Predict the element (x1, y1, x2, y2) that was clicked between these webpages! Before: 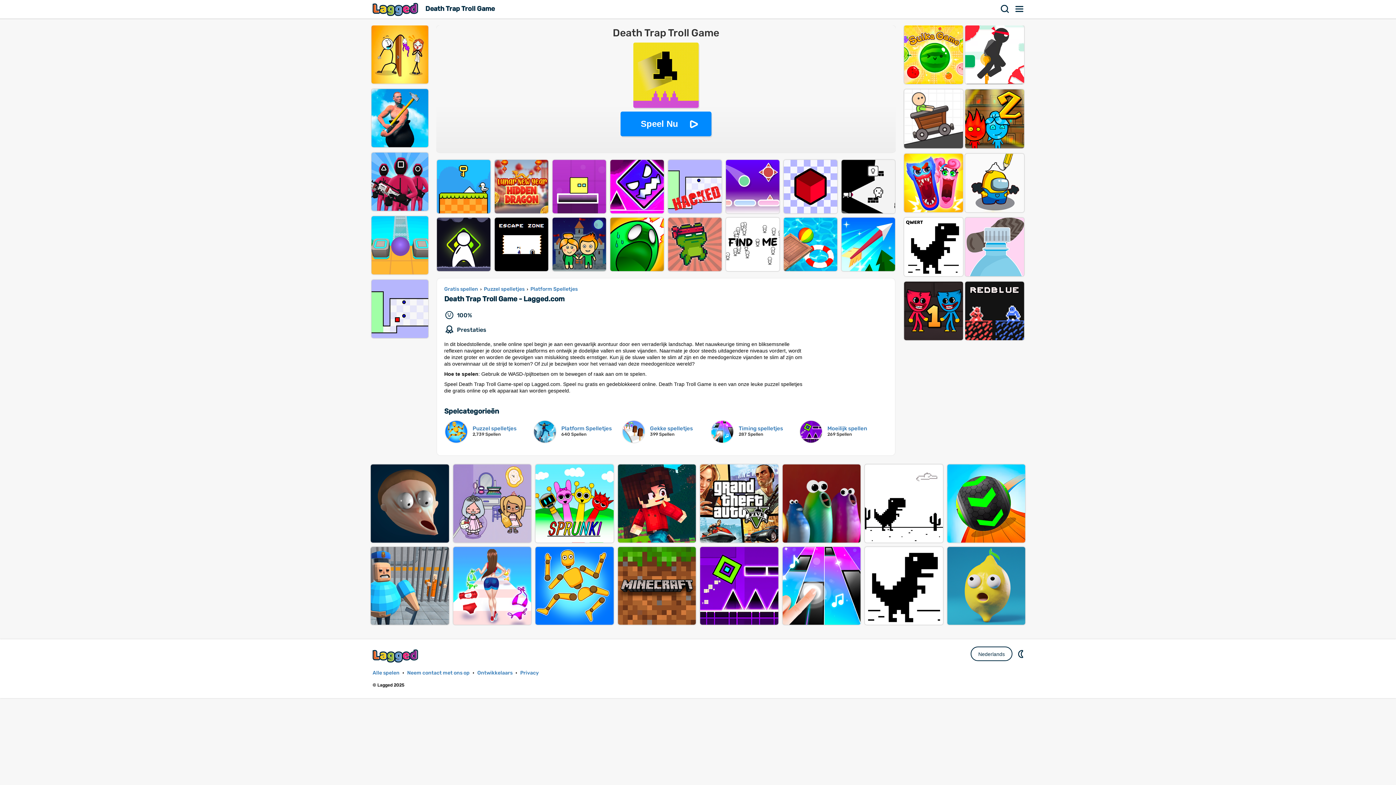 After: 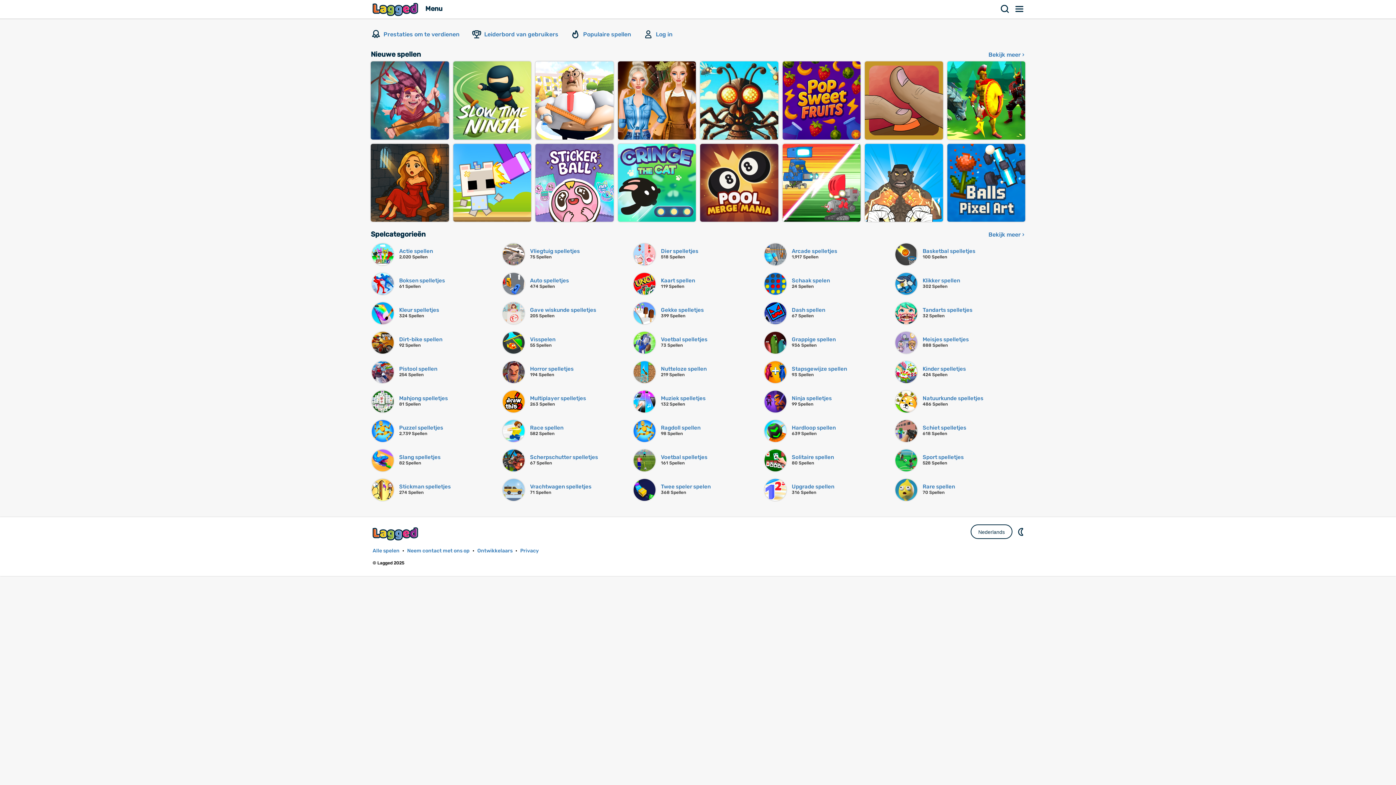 Action: label: Menu bbox: (1012, 0, 1027, 18)